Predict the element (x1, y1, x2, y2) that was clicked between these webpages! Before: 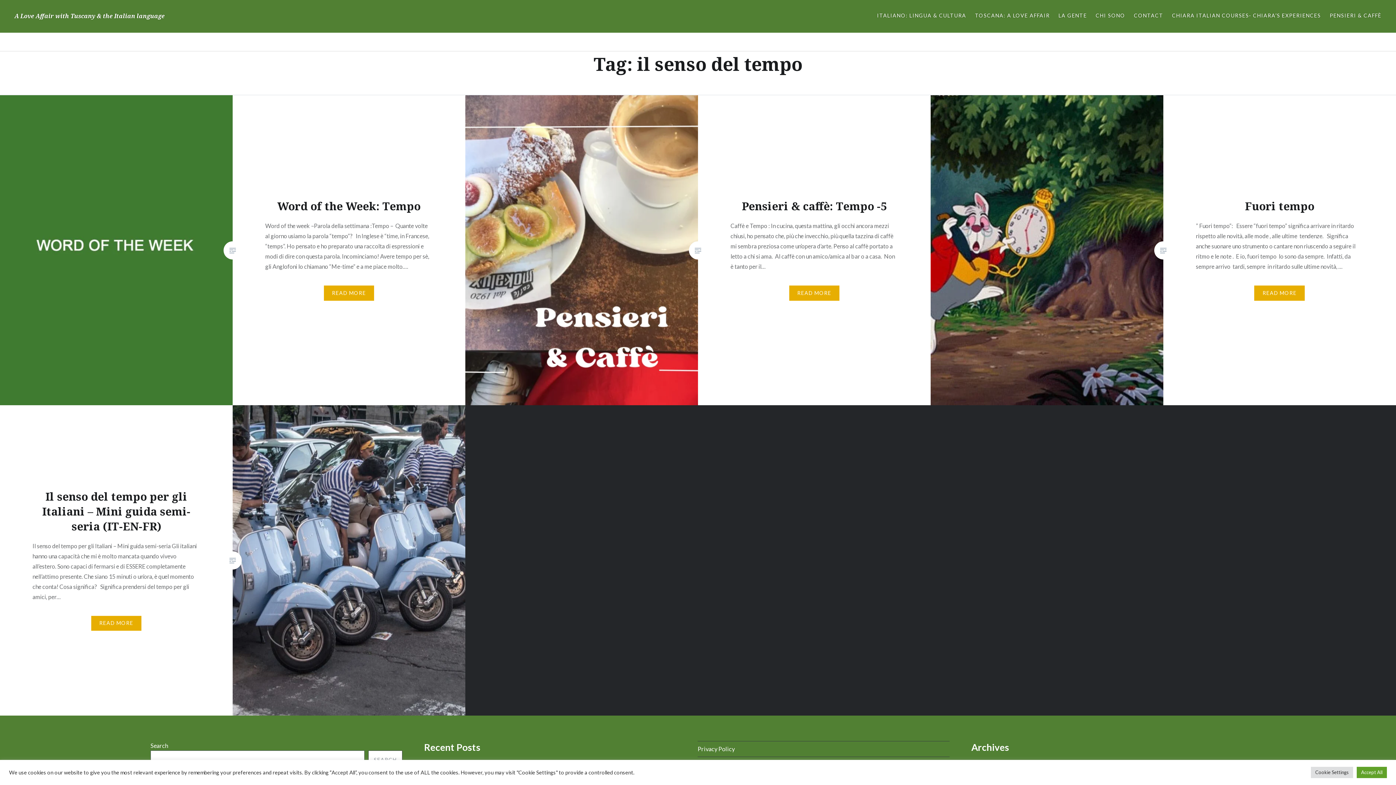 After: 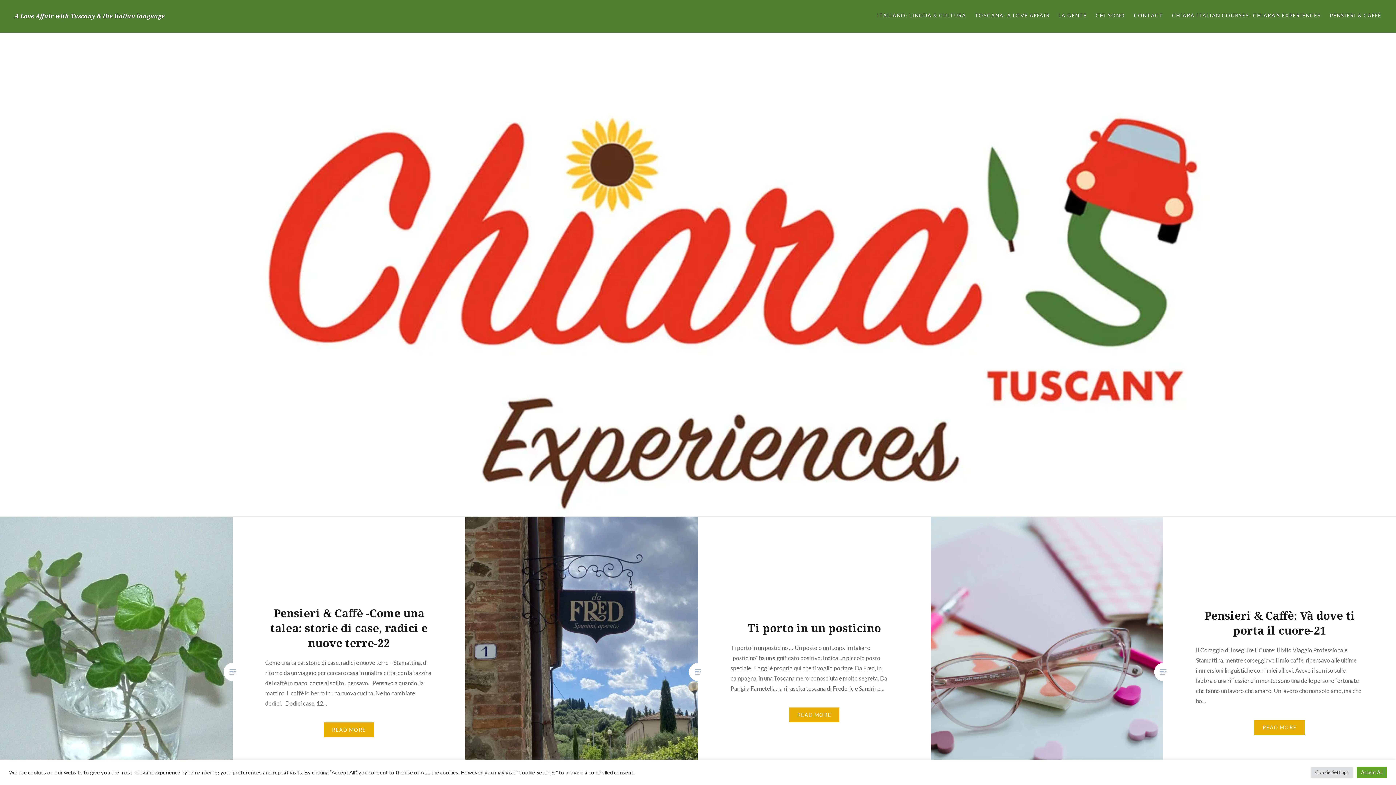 Action: label: A Love Affair with Tuscany & the Italian language bbox: (14, 12, 164, 20)